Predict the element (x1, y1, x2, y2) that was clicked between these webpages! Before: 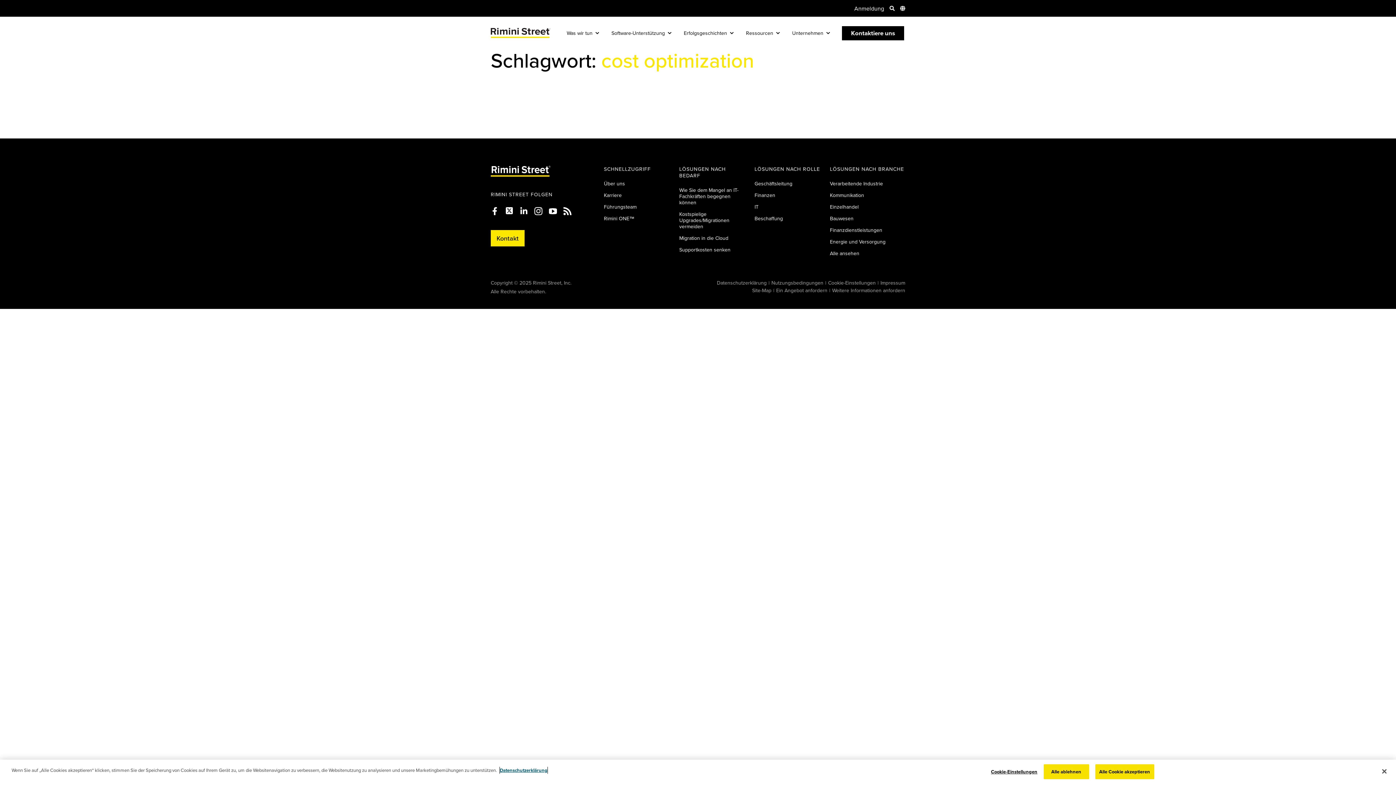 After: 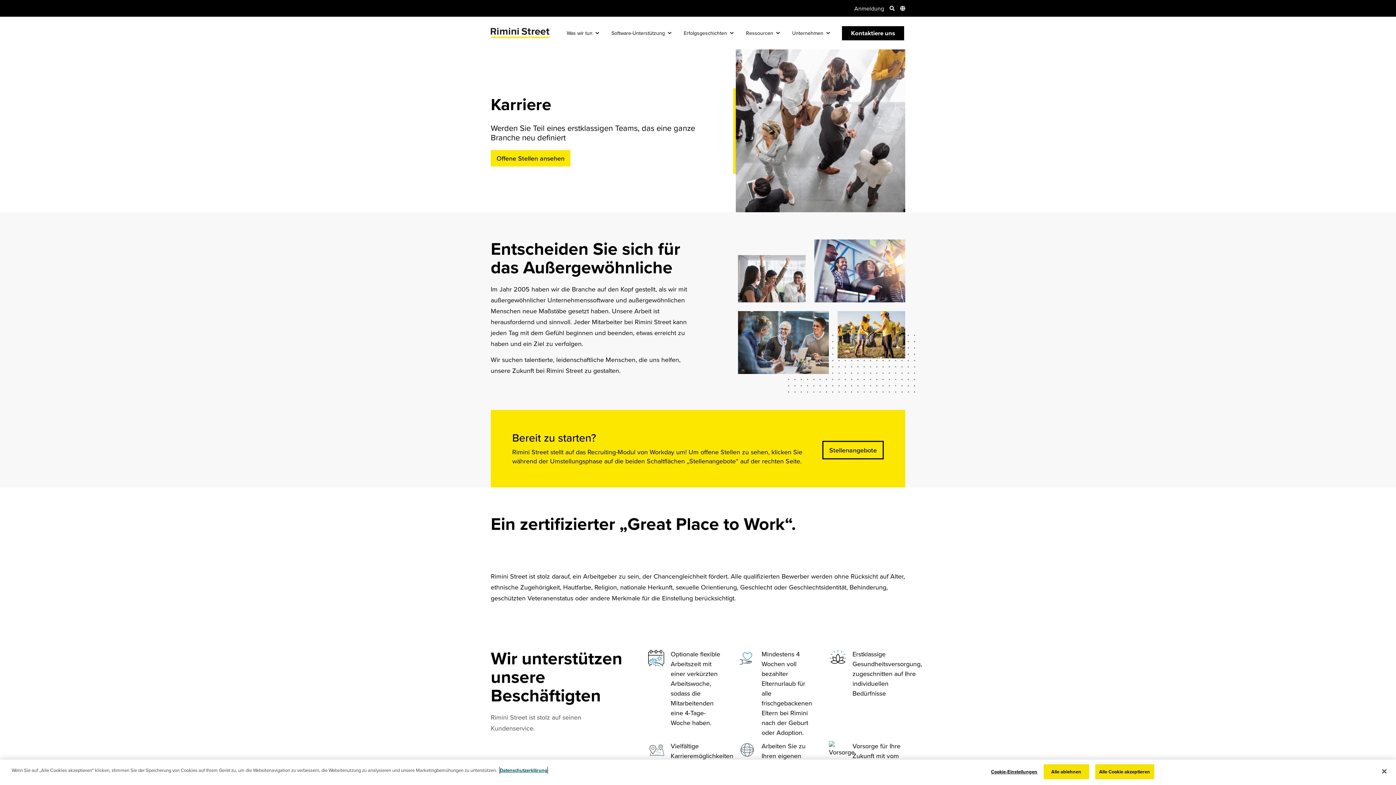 Action: label: Karriere bbox: (604, 191, 621, 198)